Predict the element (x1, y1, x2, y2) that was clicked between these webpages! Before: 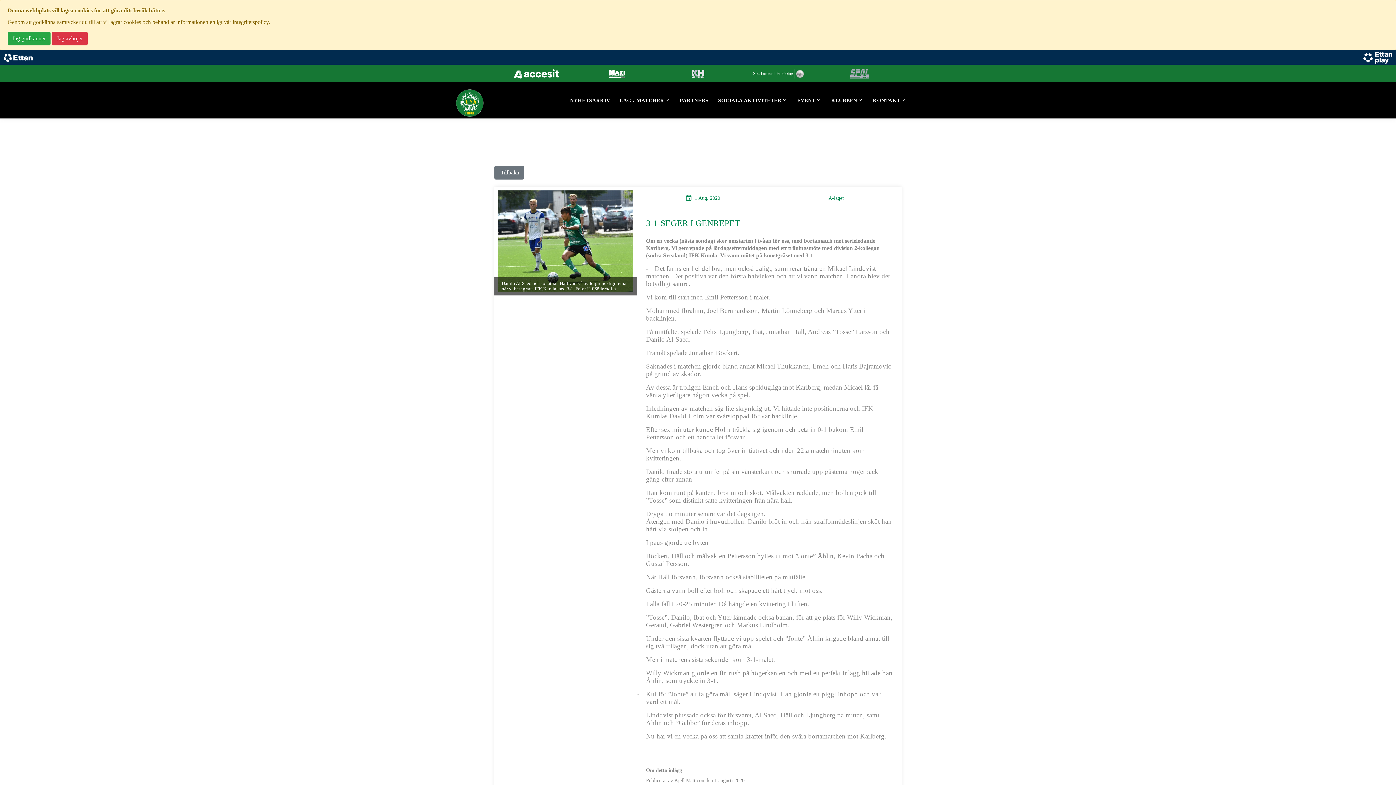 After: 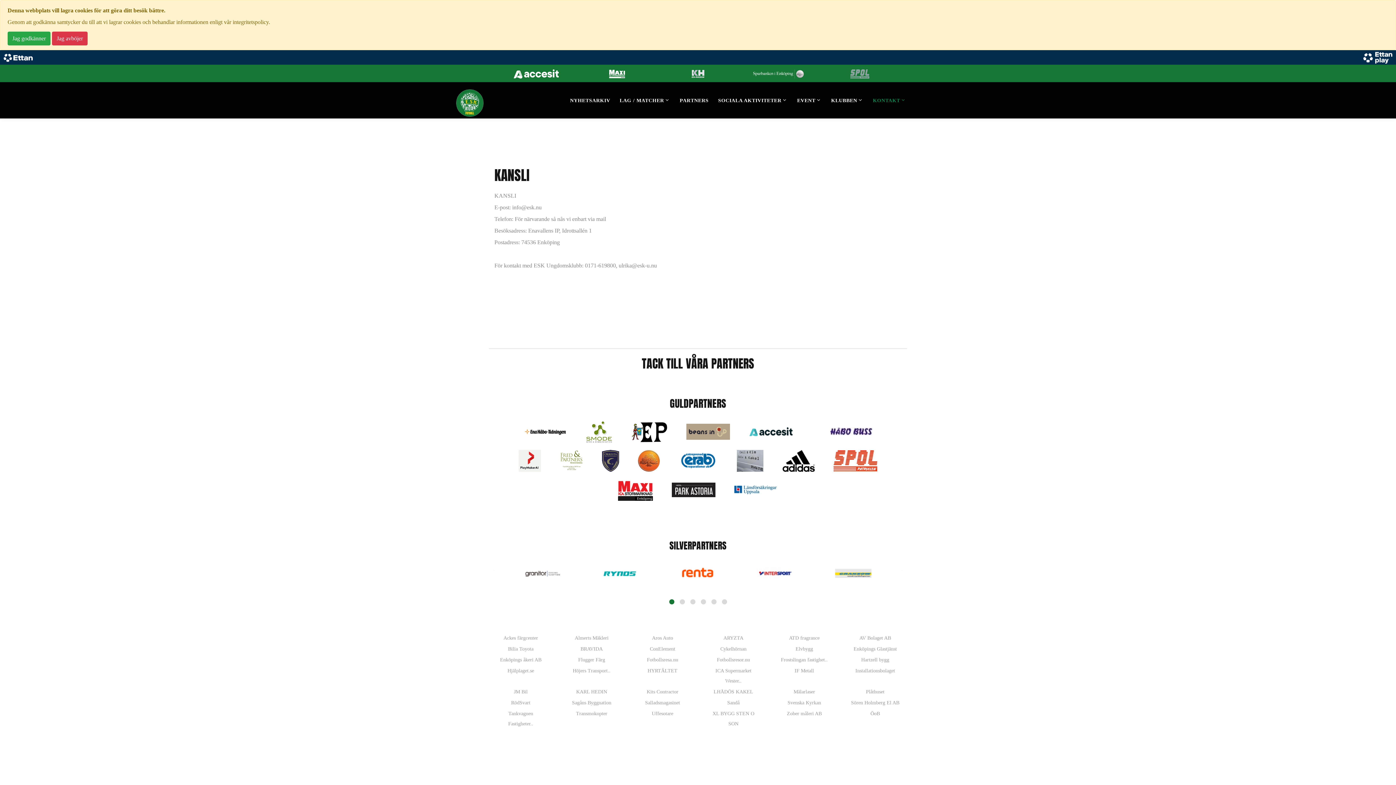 Action: label: KONTAKT bbox: (873, 97, 900, 103)